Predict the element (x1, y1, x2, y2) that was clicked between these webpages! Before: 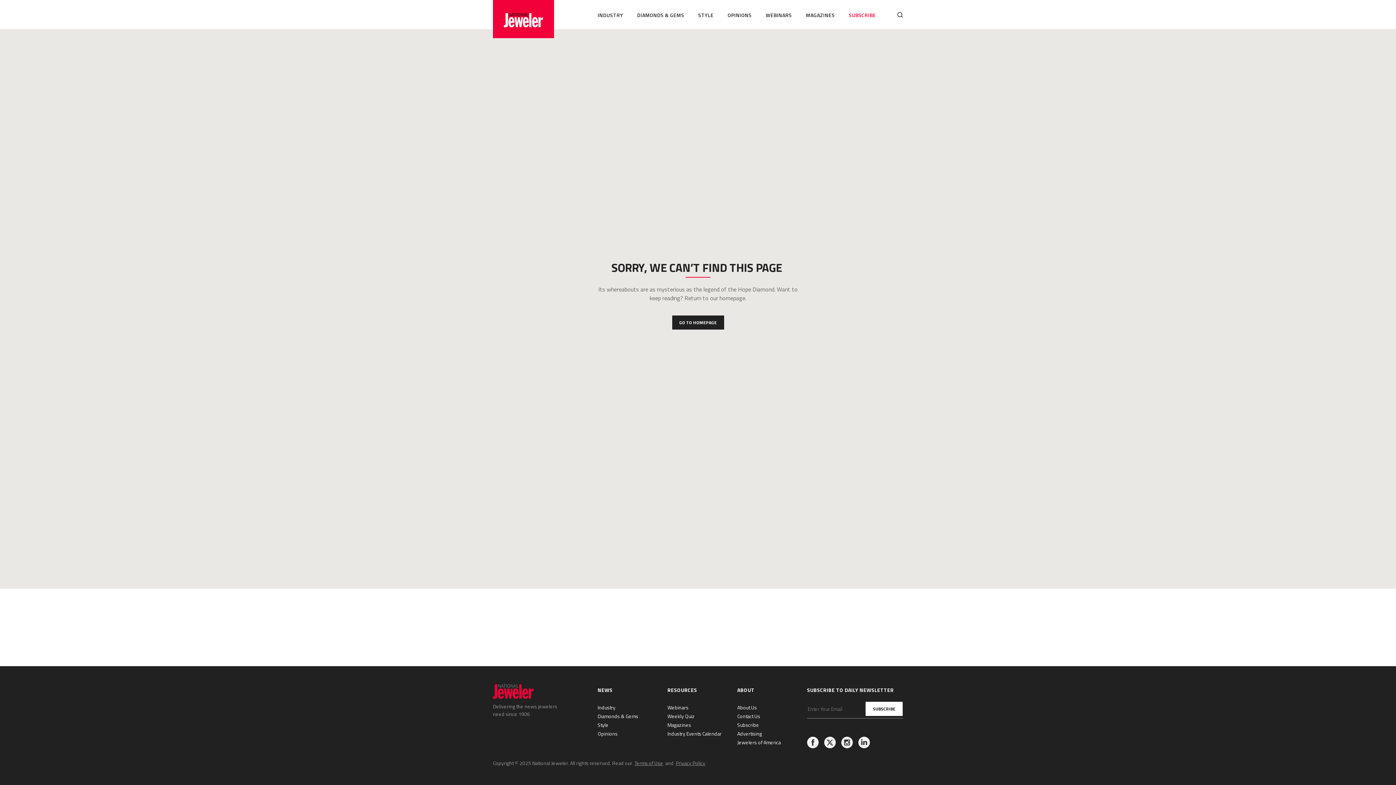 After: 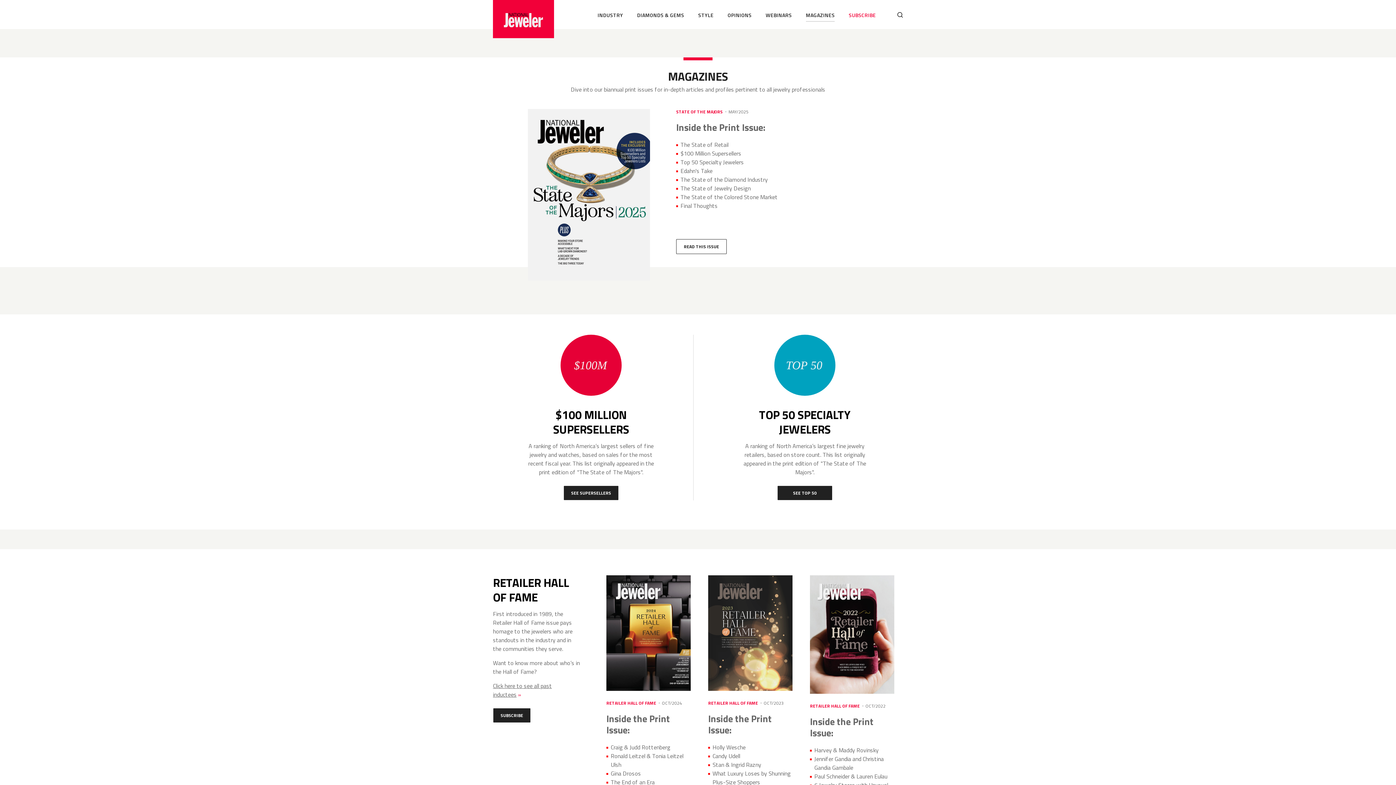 Action: bbox: (667, 721, 691, 729) label: Magazines